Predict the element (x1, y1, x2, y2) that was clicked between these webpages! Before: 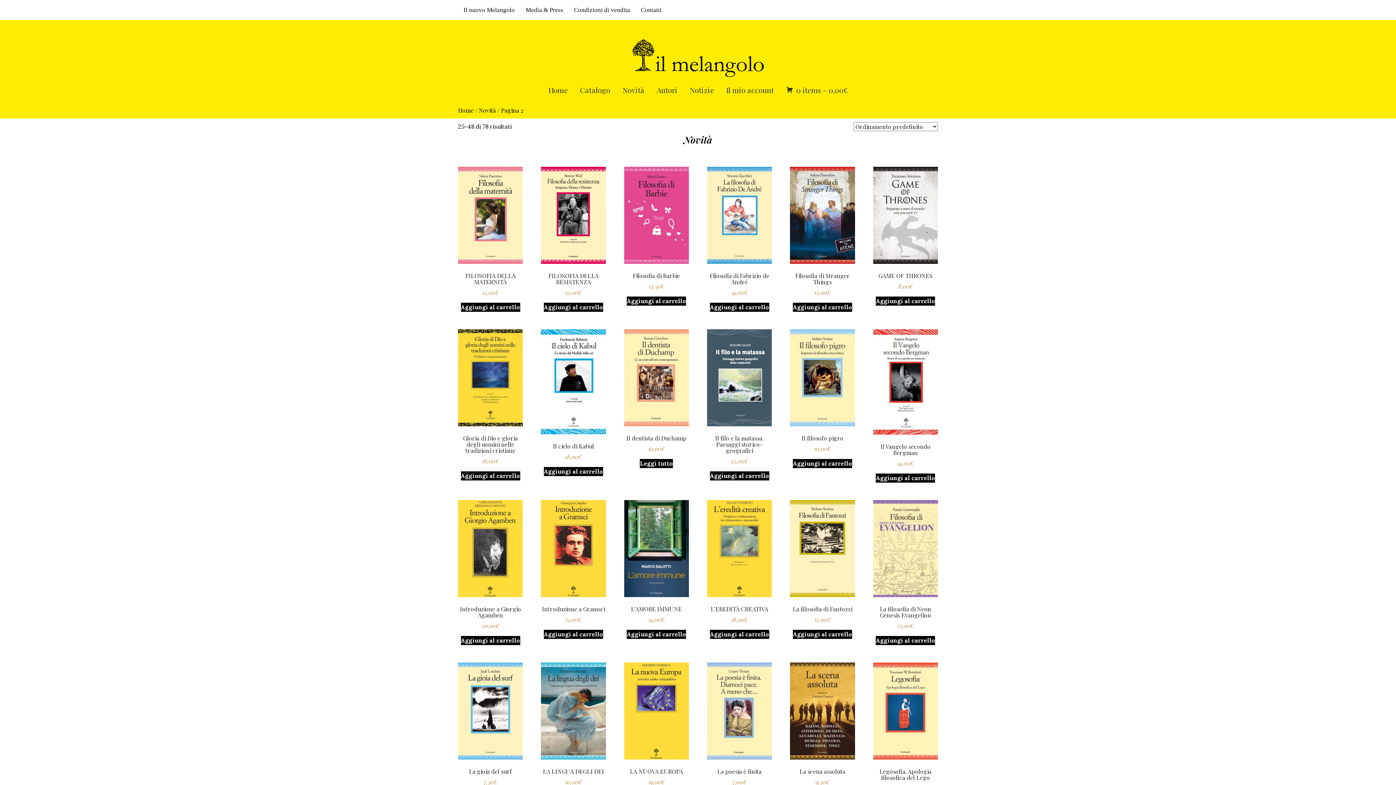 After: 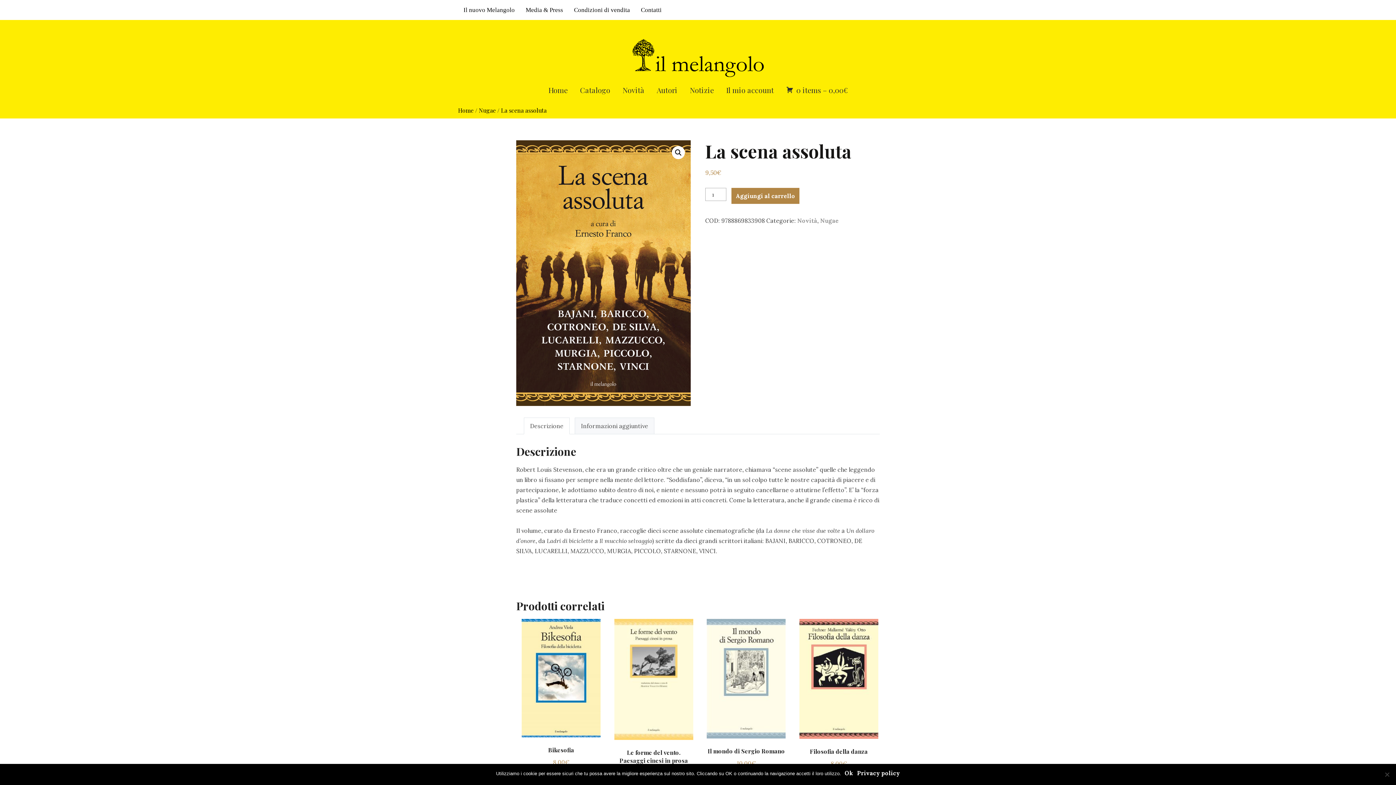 Action: bbox: (790, 662, 855, 787) label: La scena assoluta
9,50€